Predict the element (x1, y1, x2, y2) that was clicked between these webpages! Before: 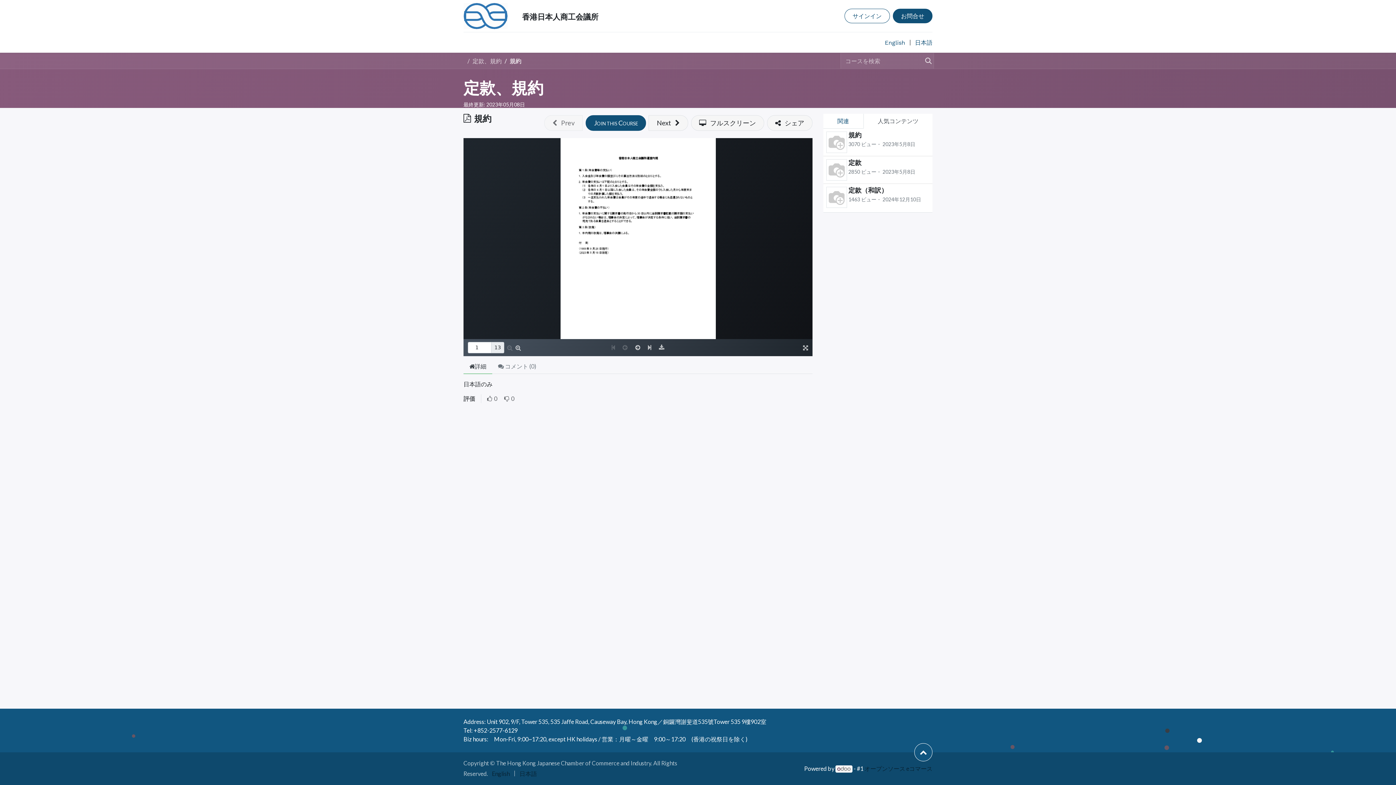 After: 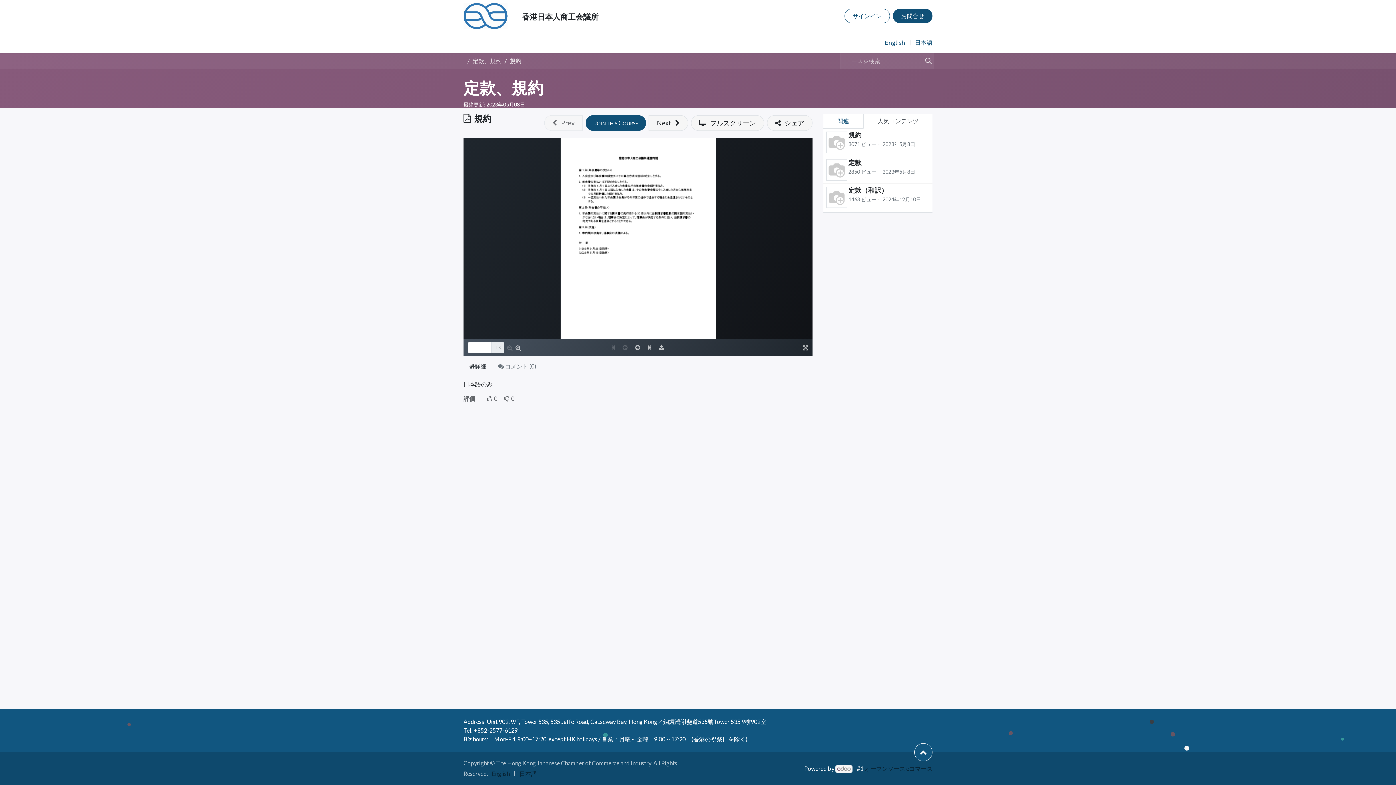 Action: label: 規約 bbox: (509, 57, 521, 64)